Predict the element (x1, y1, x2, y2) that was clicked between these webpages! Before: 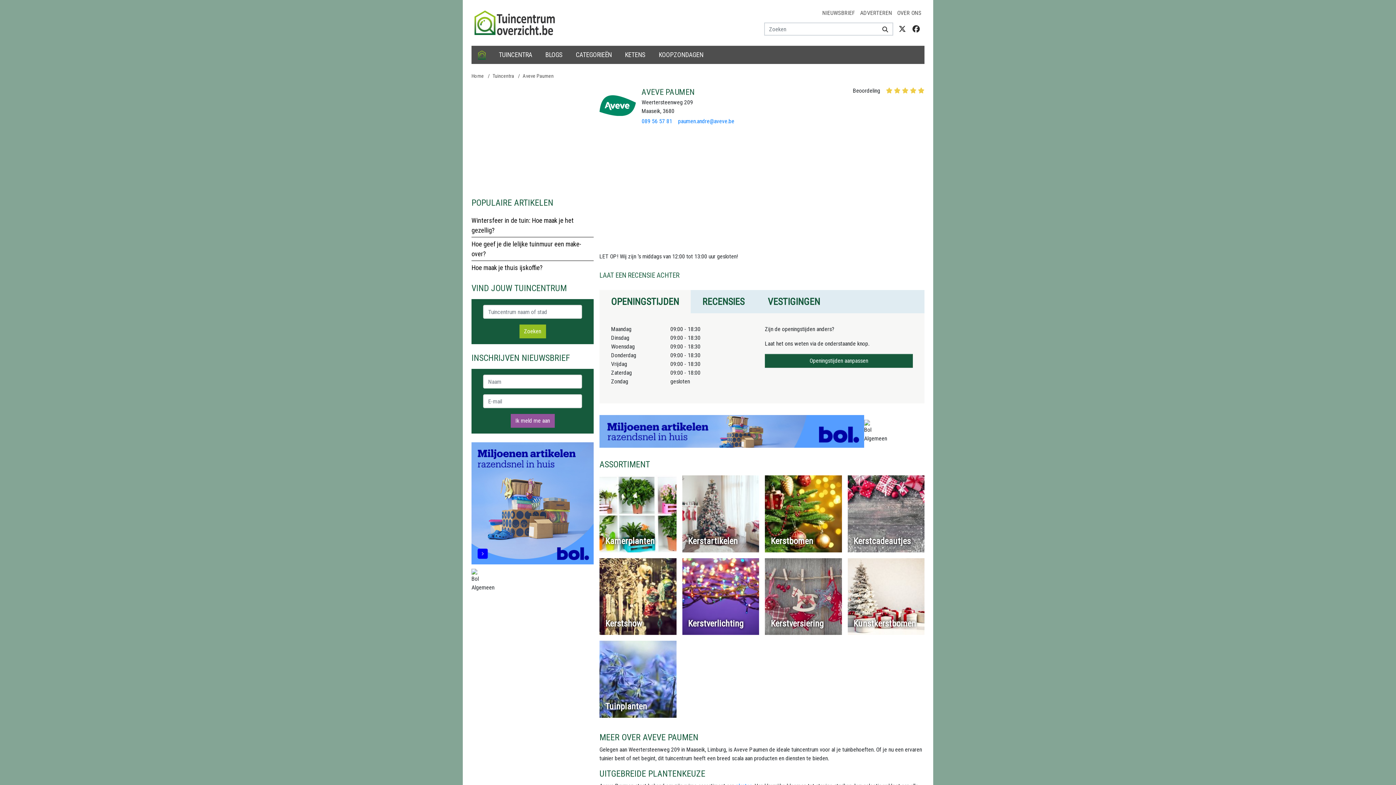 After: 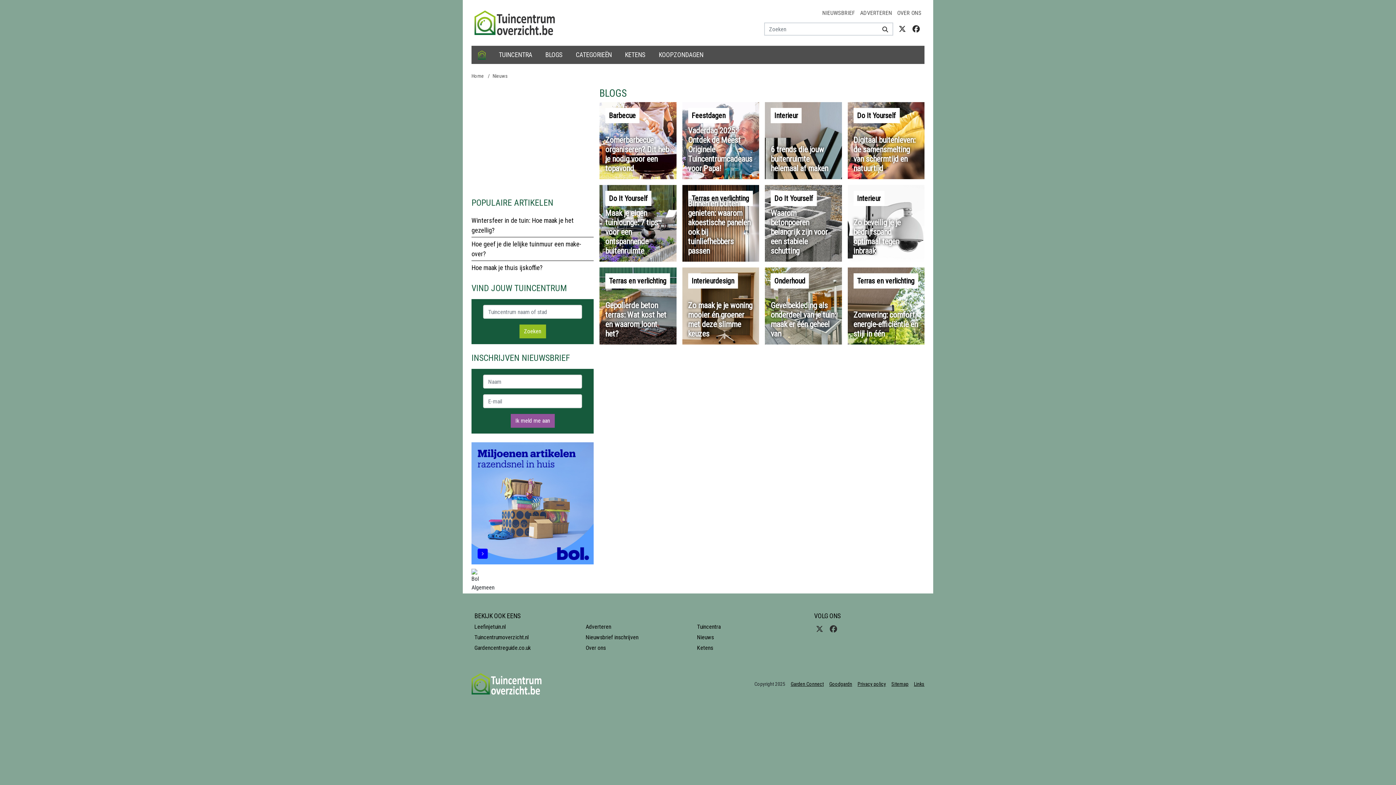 Action: label: BLOGS bbox: (538, 45, 569, 64)